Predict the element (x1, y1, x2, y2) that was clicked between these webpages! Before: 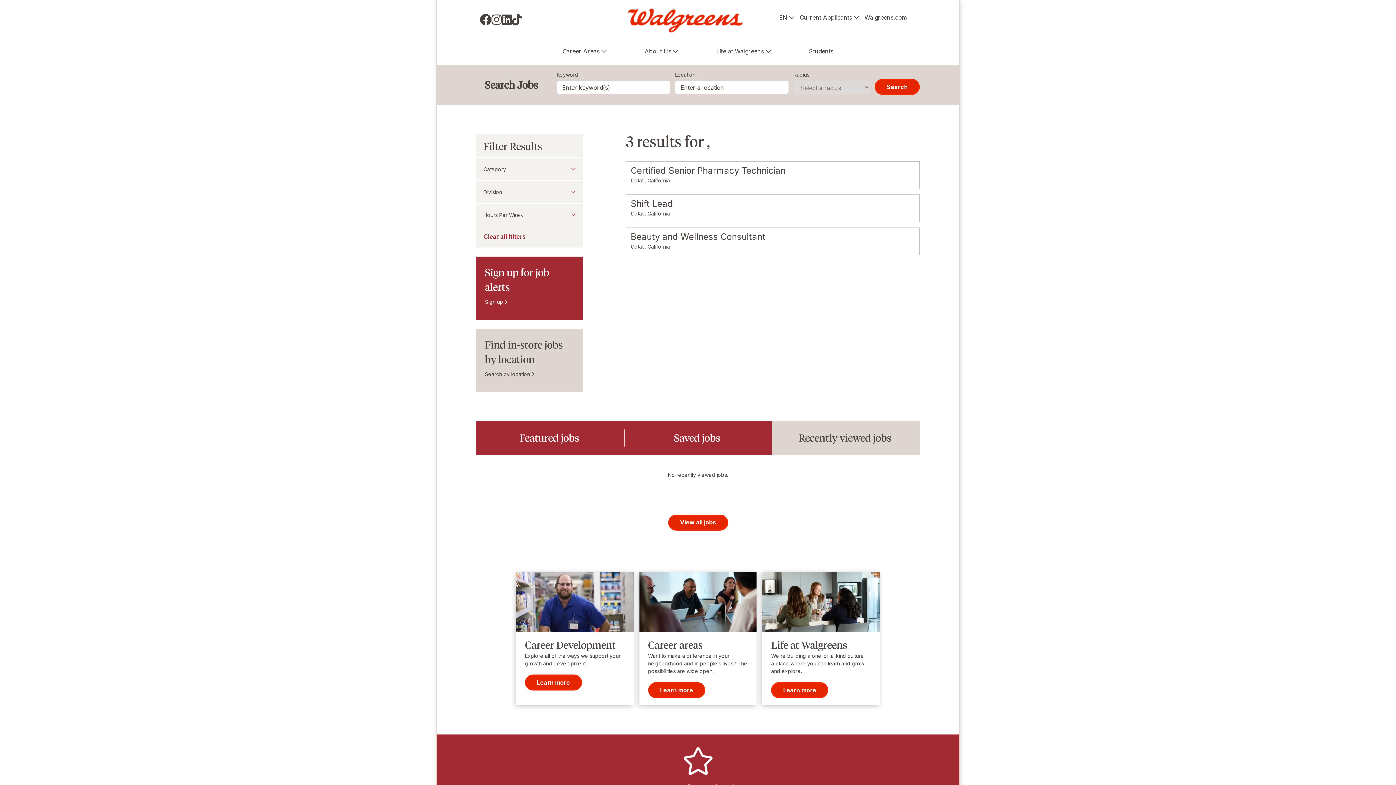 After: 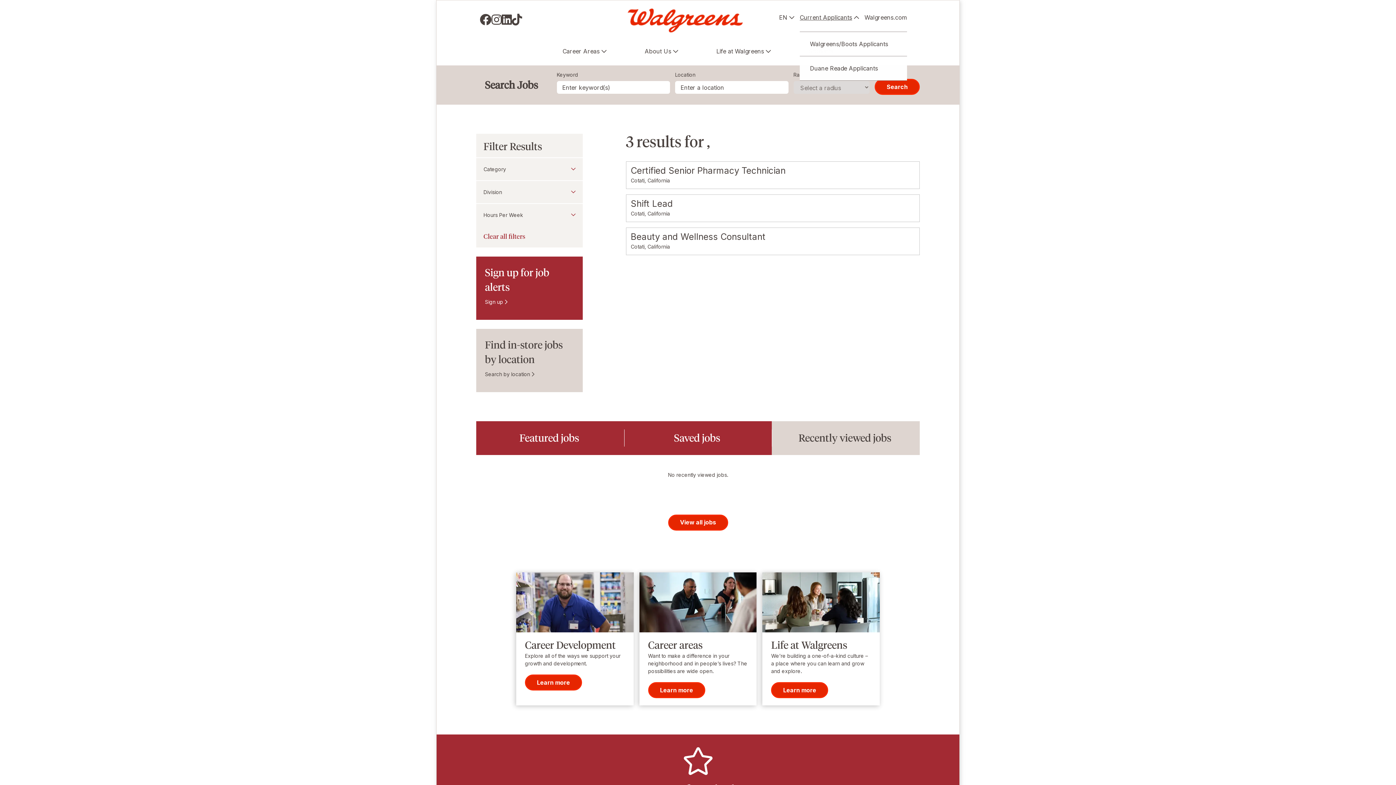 Action: bbox: (800, 13, 859, 21) label: Current Applicants